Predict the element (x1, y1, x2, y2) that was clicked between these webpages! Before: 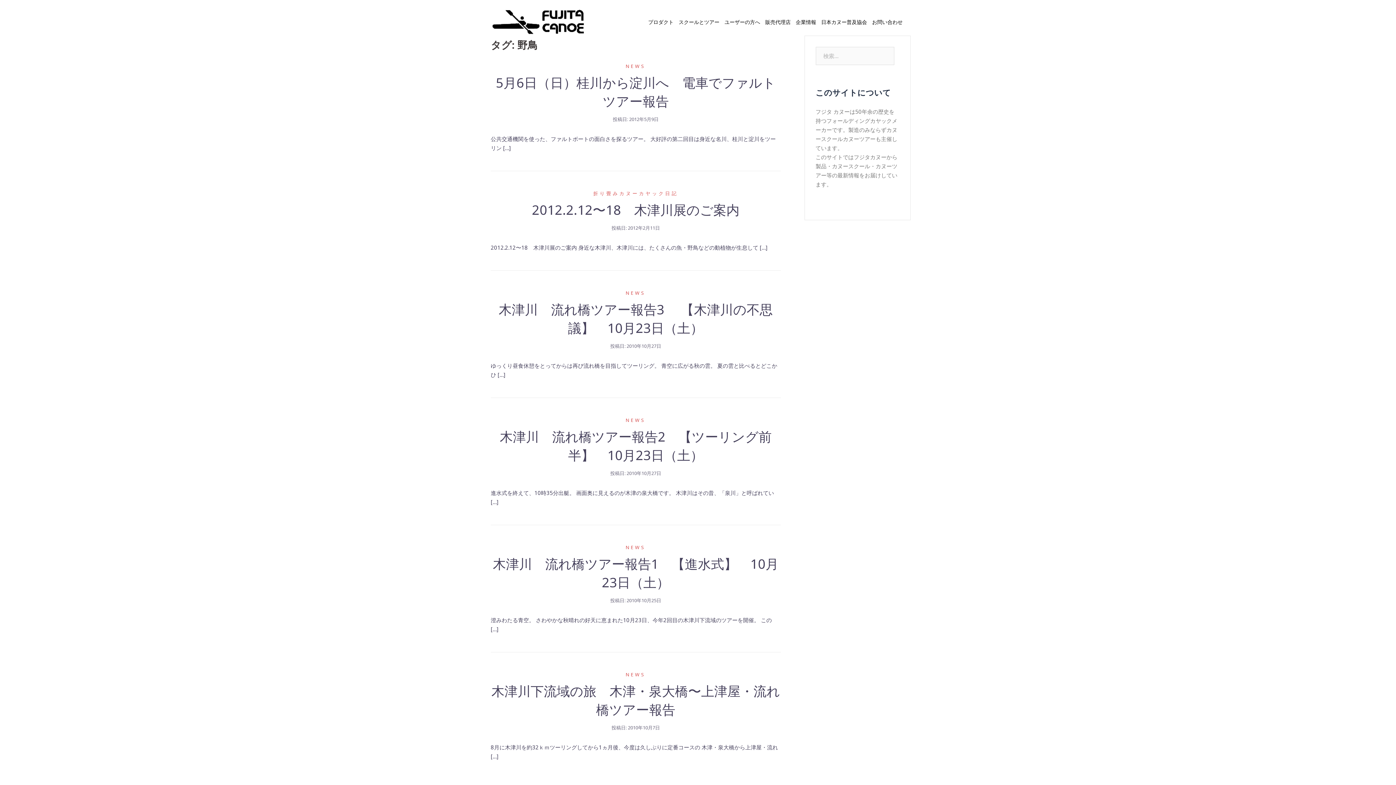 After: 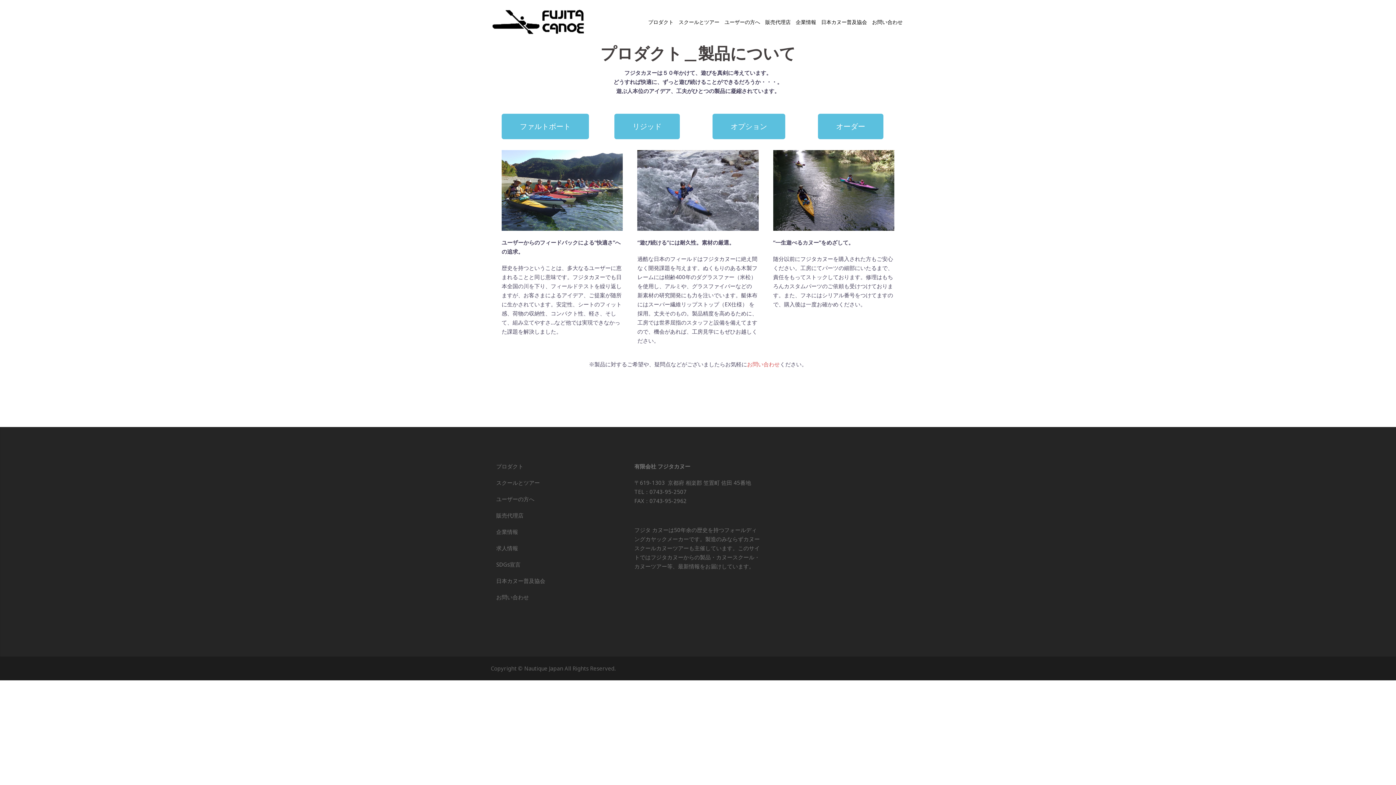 Action: label: プロダクト bbox: (648, 17, 673, 26)